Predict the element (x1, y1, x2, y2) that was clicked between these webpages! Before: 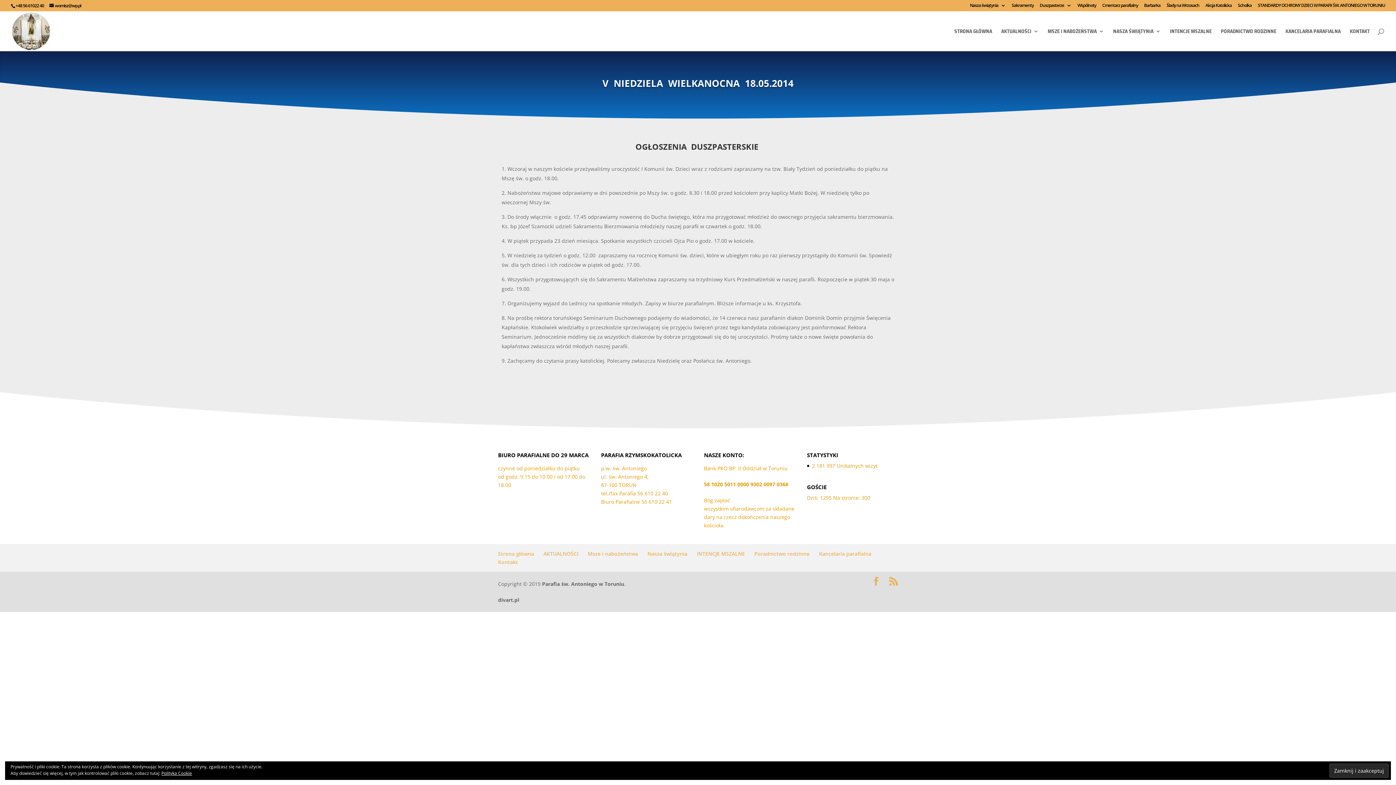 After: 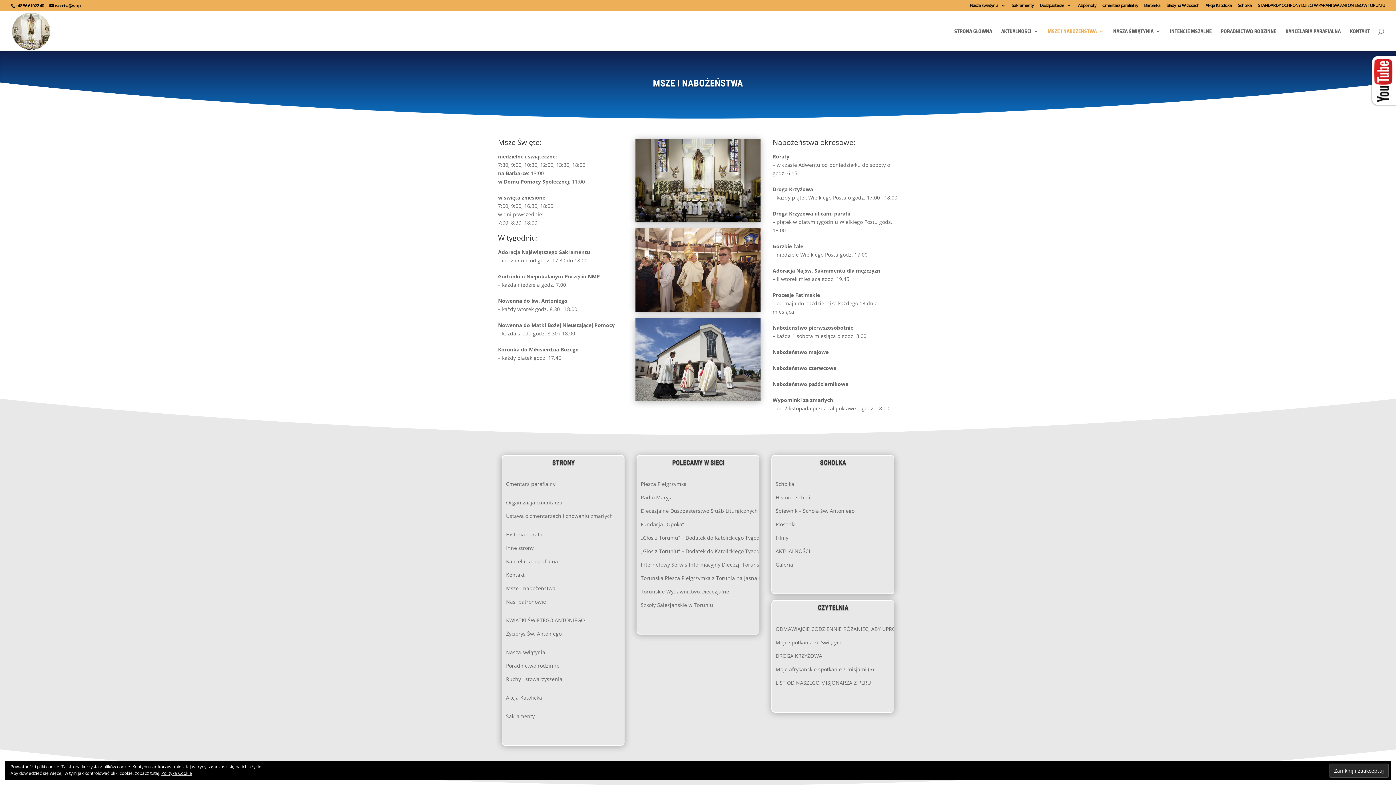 Action: label: Msze i nabożeństwa bbox: (588, 550, 638, 557)